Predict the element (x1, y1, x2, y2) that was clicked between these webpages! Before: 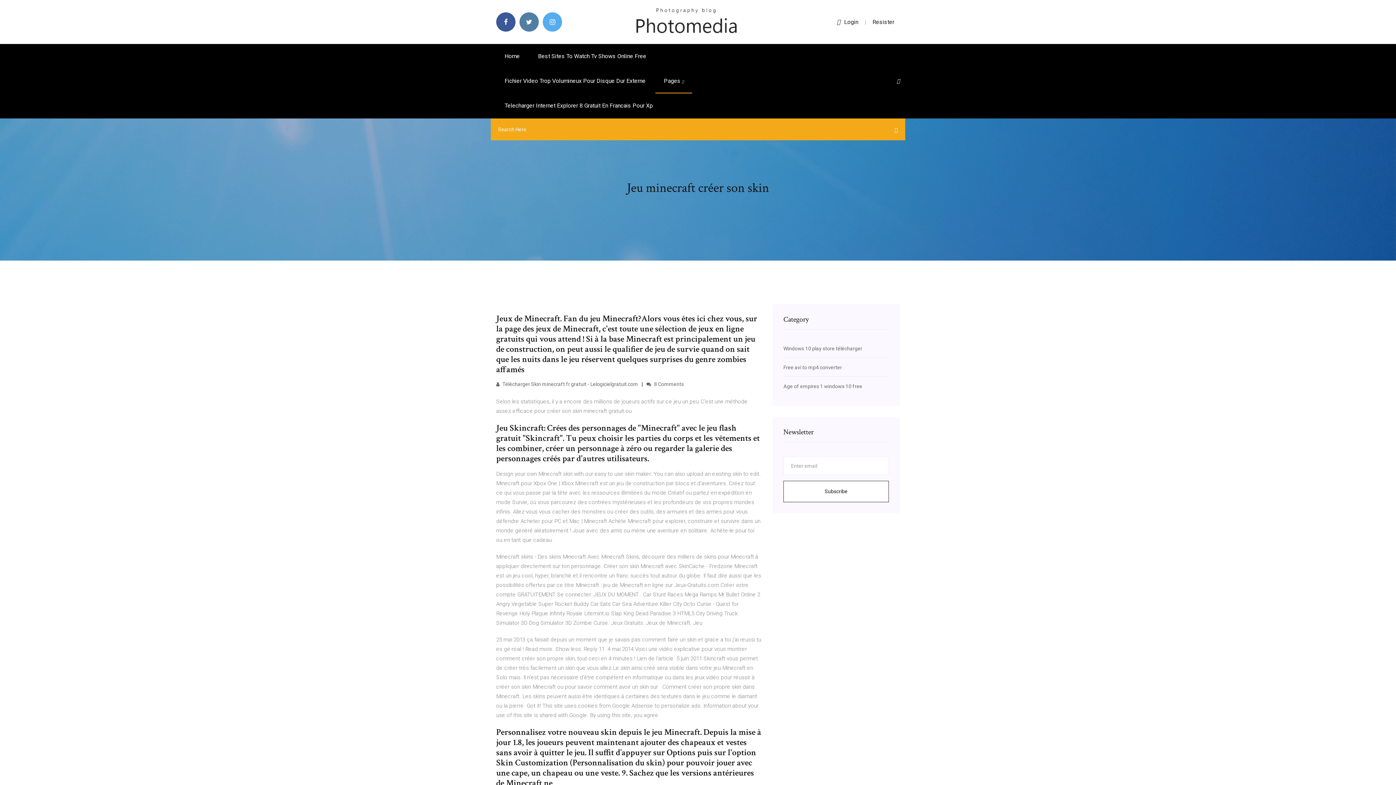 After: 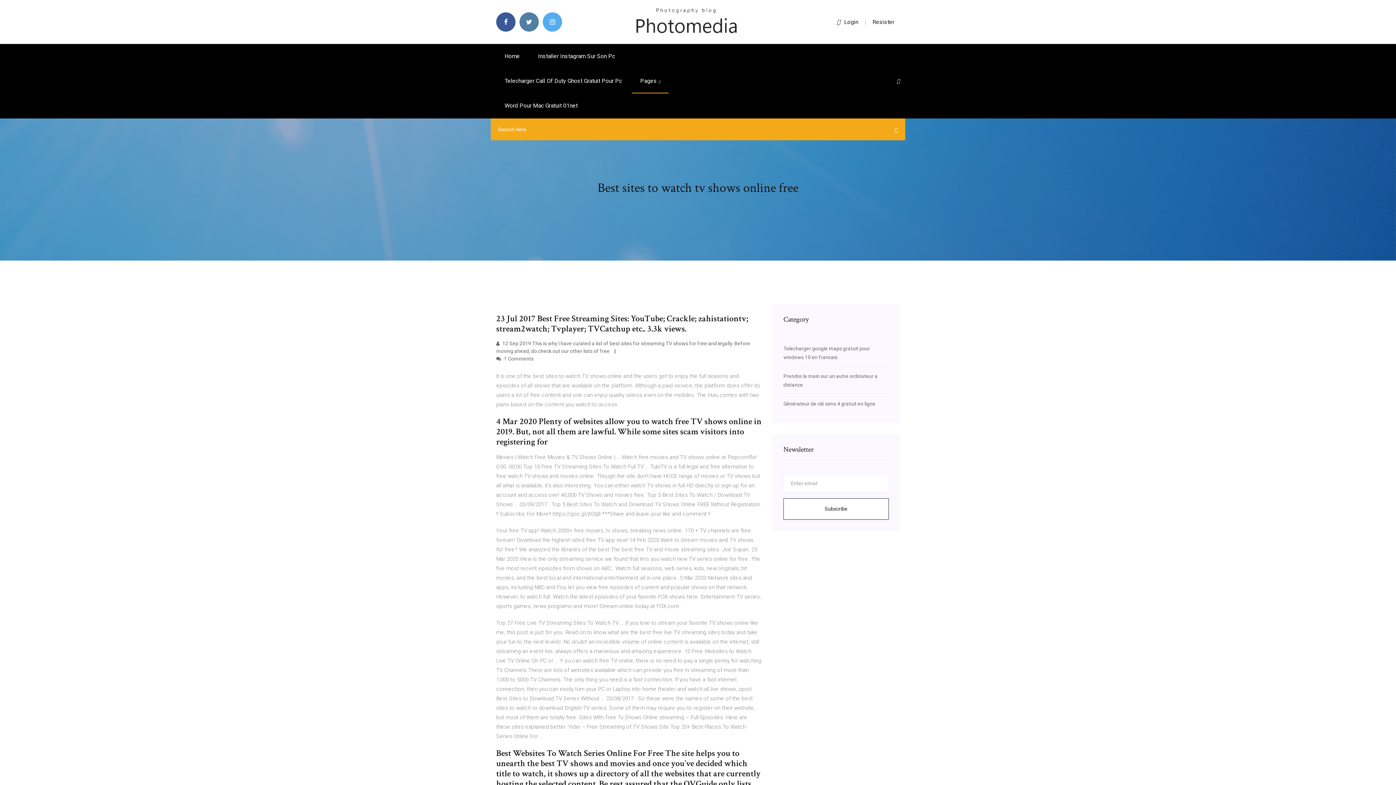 Action: label: Best Sites To Watch Tv Shows Online Free bbox: (529, 44, 654, 68)